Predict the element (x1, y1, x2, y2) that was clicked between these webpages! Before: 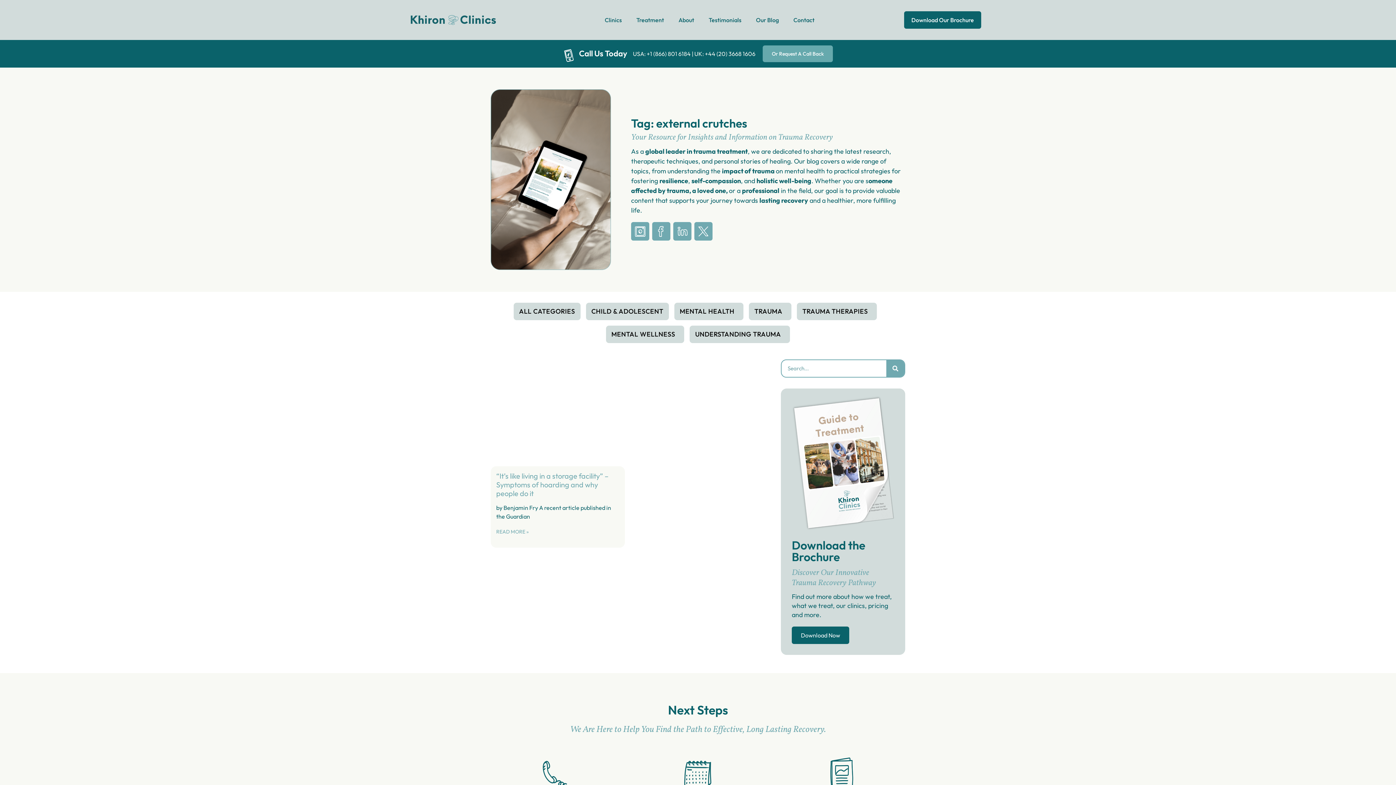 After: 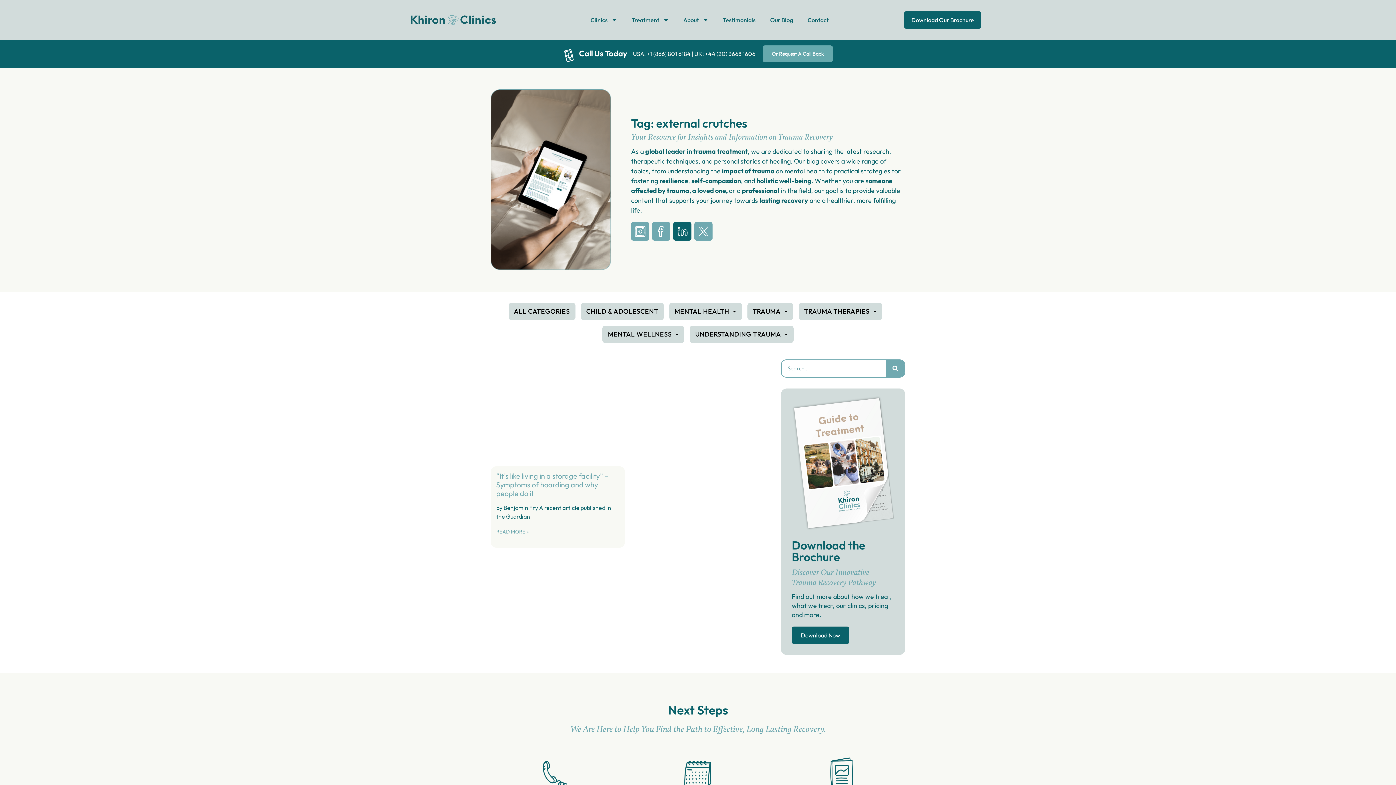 Action: bbox: (677, 225, 688, 236)